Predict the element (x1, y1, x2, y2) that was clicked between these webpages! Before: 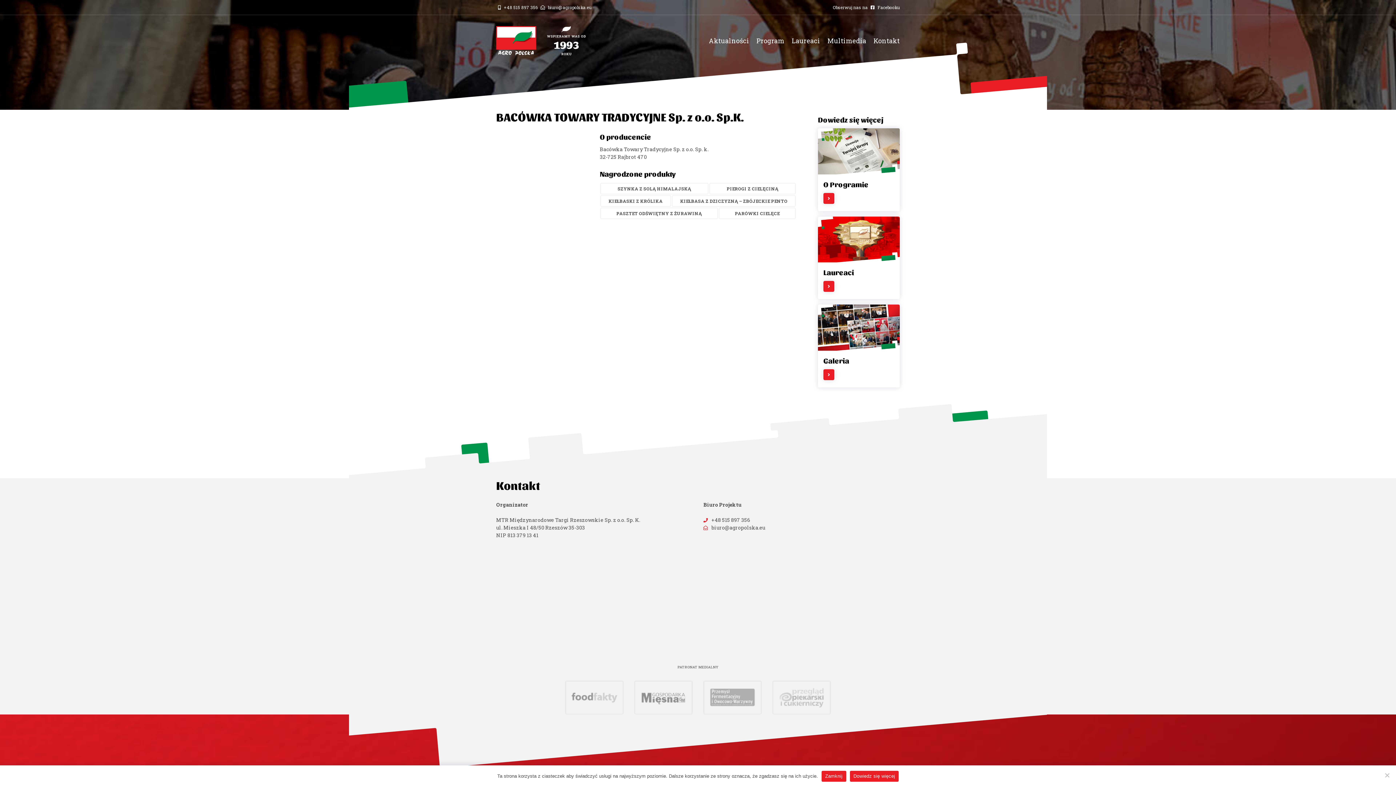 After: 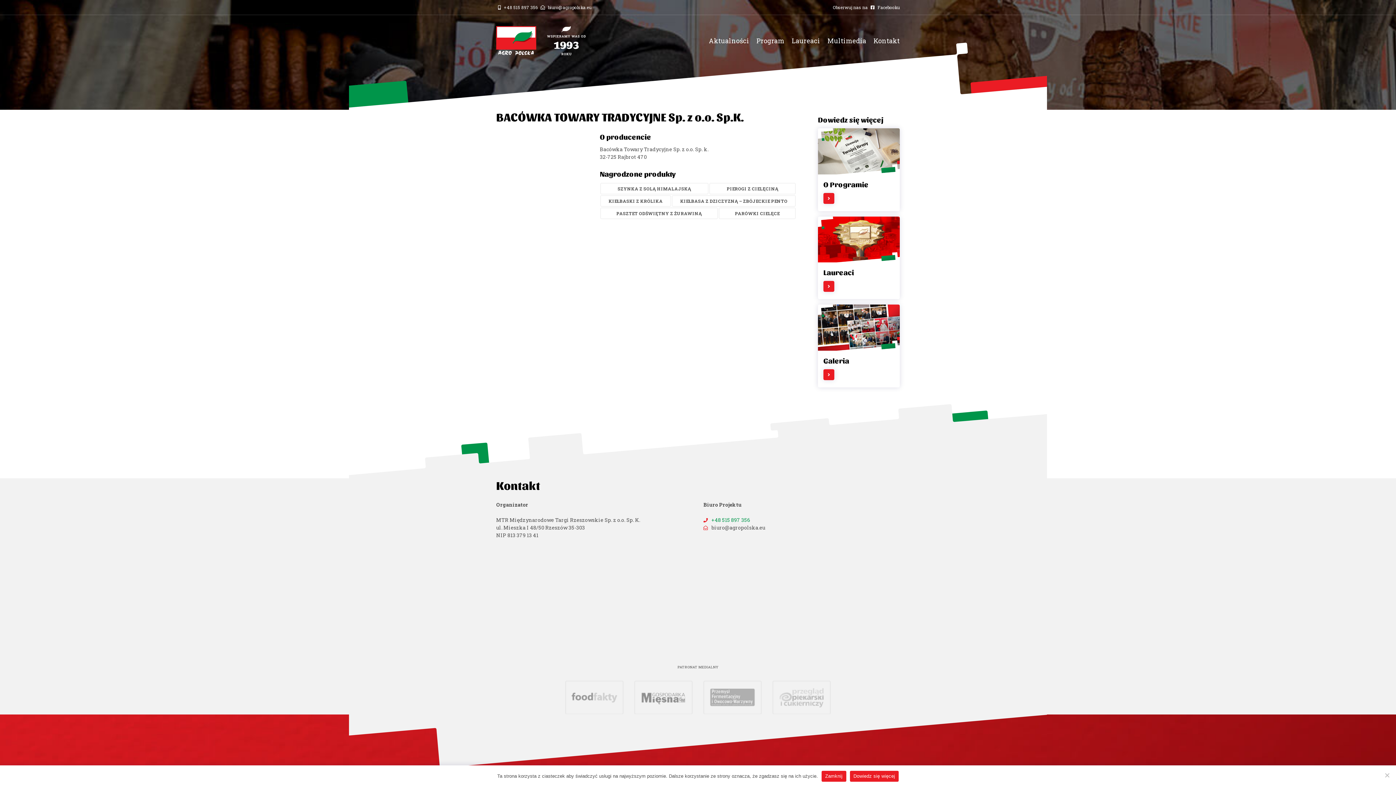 Action: bbox: (703, 516, 750, 523) label: +48 515 897 356